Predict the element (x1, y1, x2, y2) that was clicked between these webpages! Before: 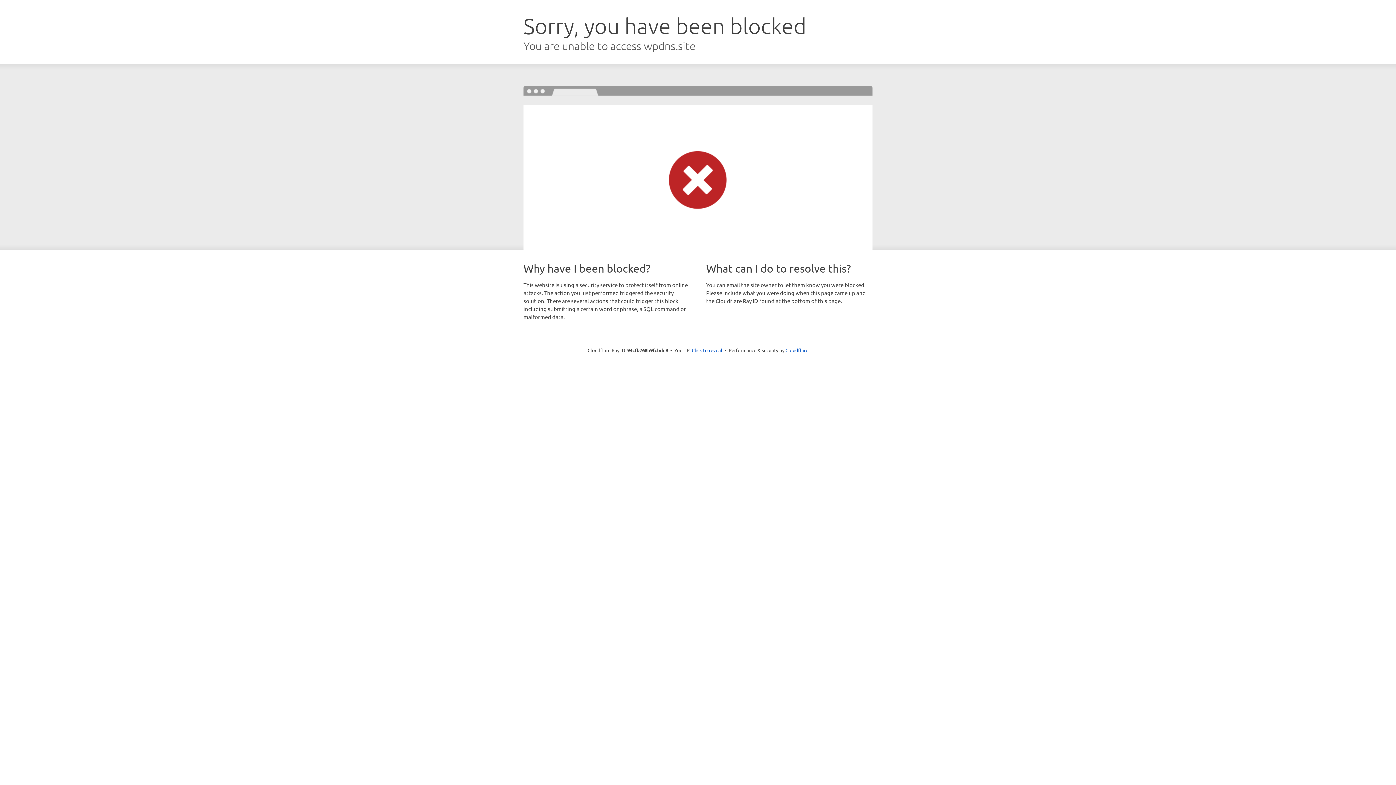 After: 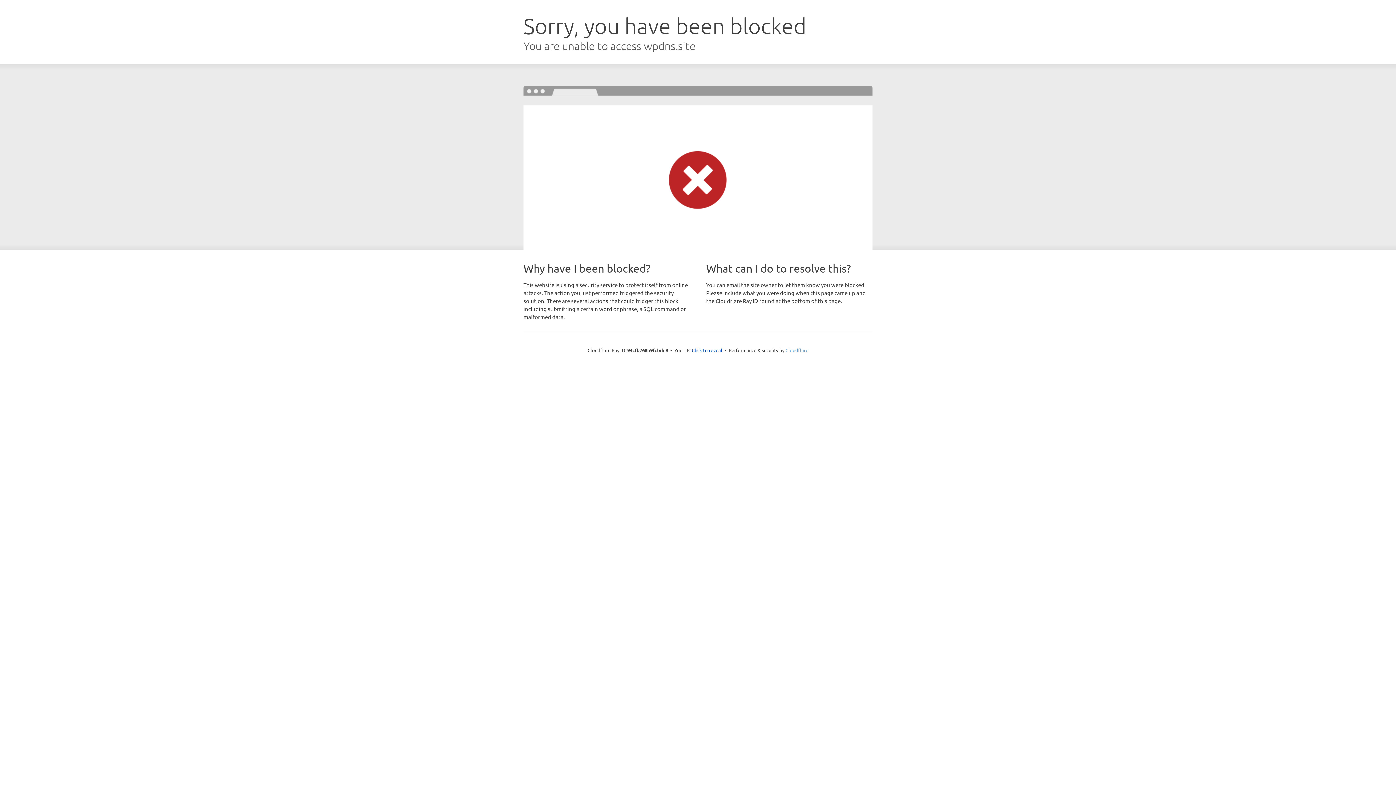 Action: label: Cloudflare bbox: (785, 347, 808, 353)